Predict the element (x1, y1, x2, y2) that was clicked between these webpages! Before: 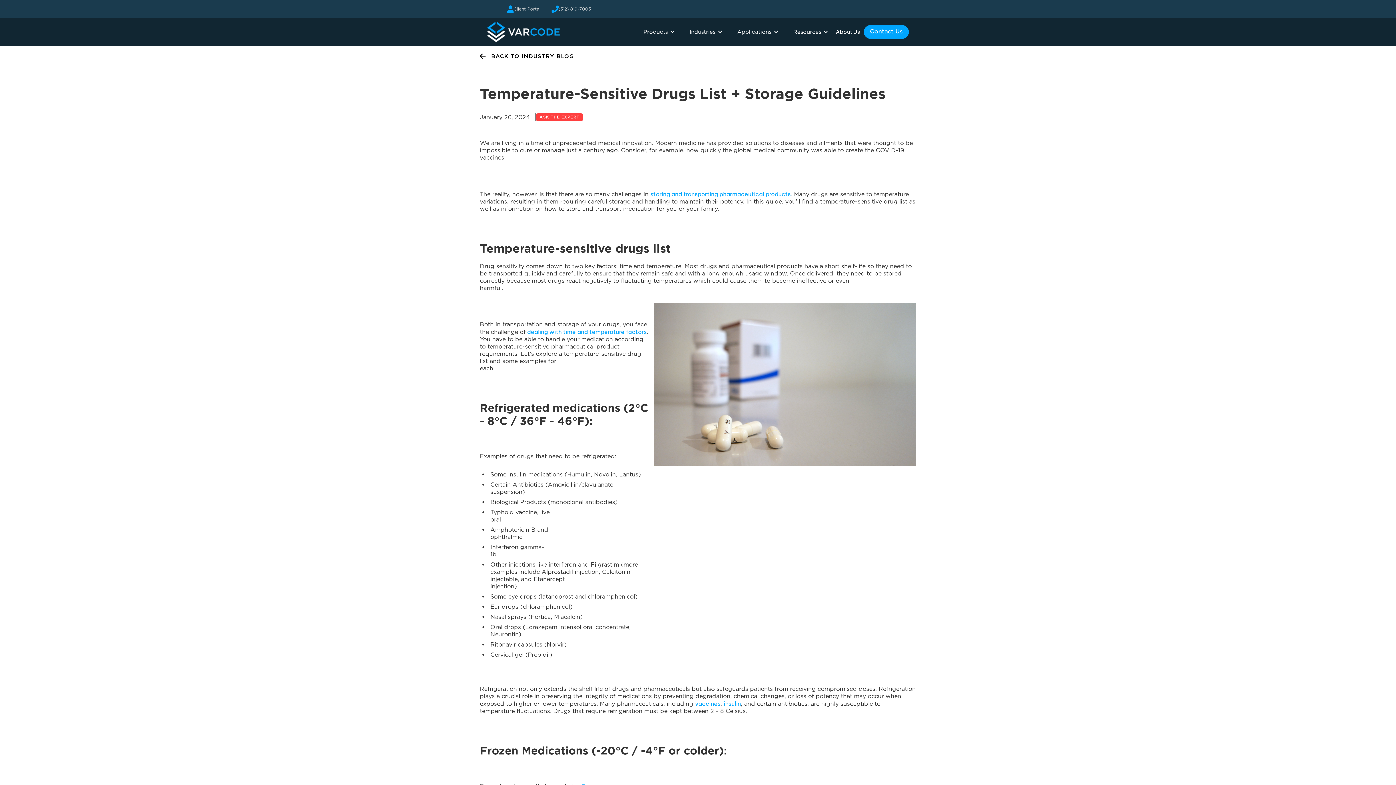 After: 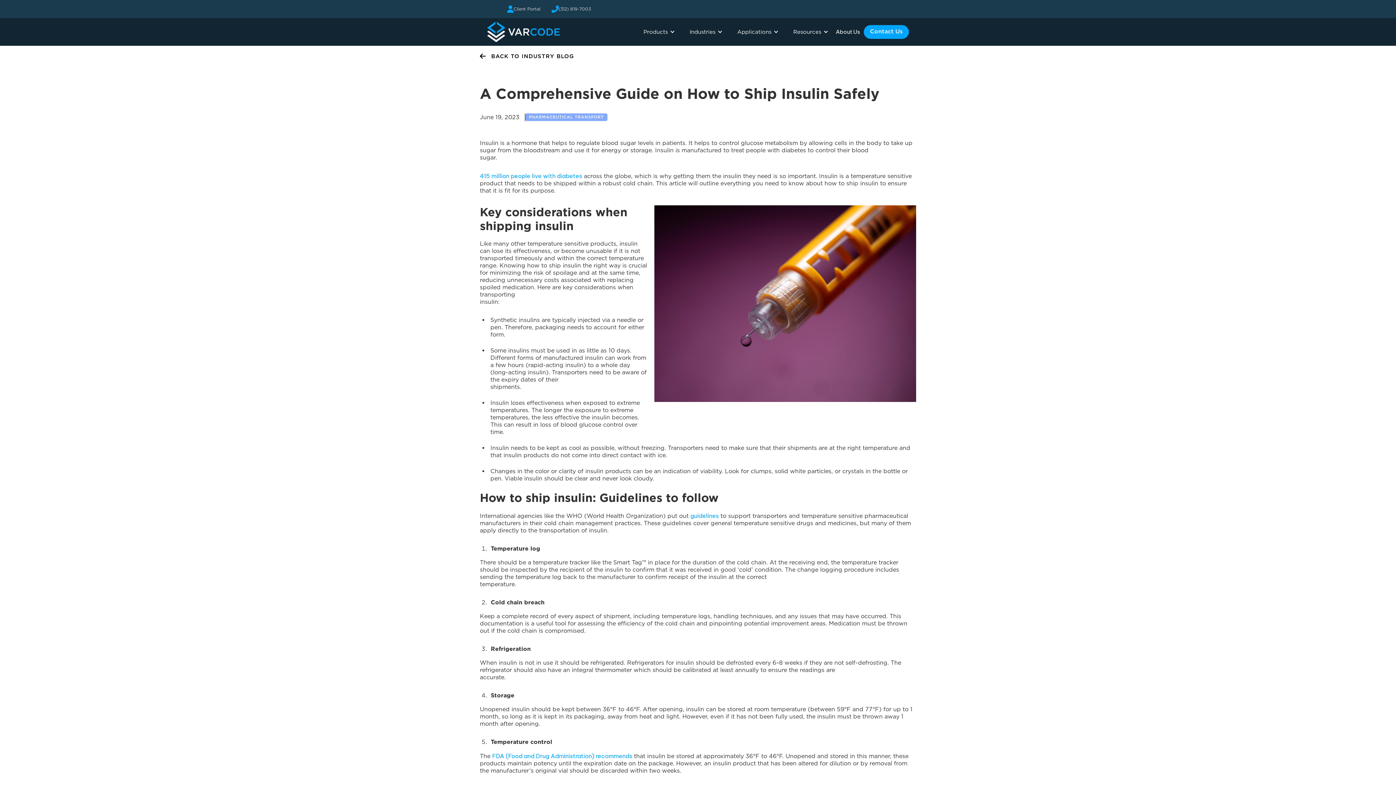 Action: label: insulin bbox: (724, 700, 741, 707)